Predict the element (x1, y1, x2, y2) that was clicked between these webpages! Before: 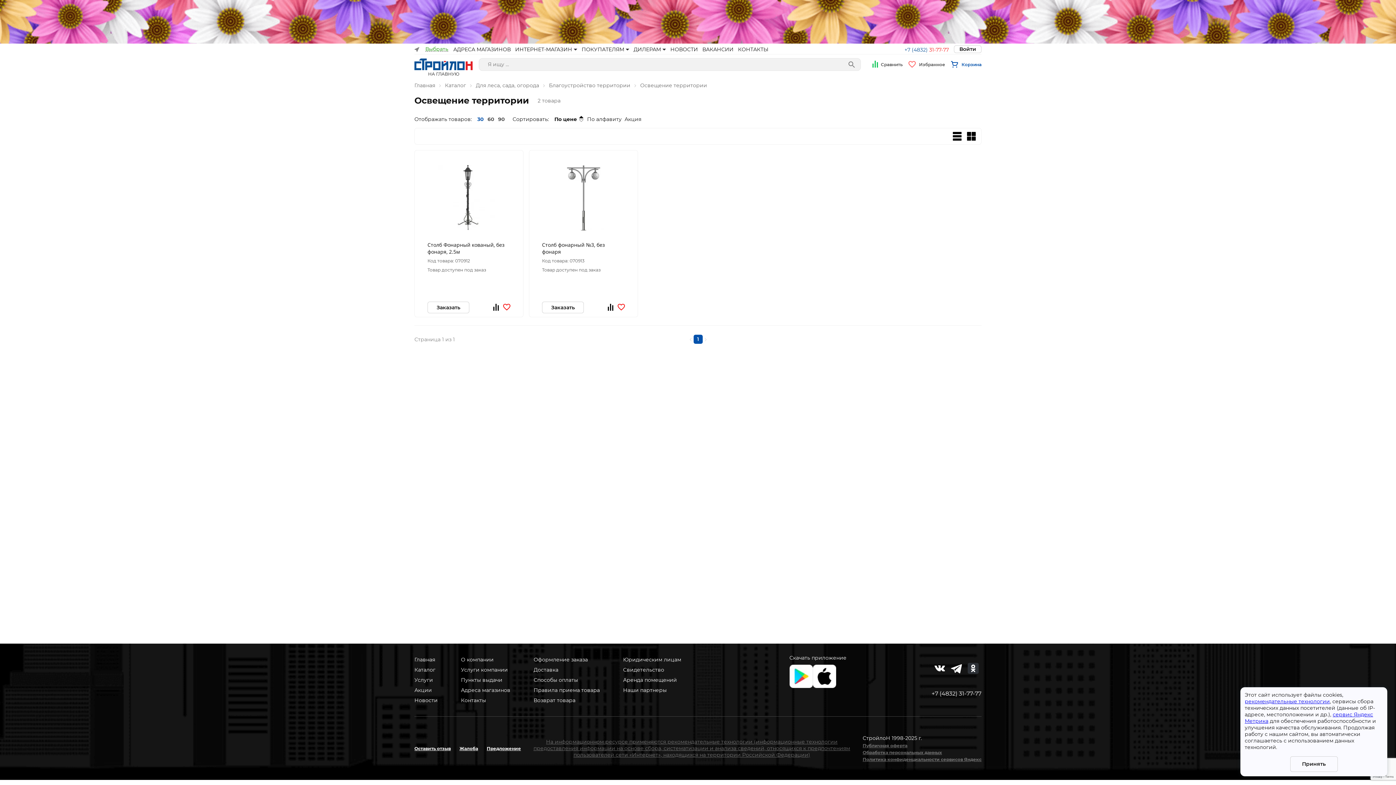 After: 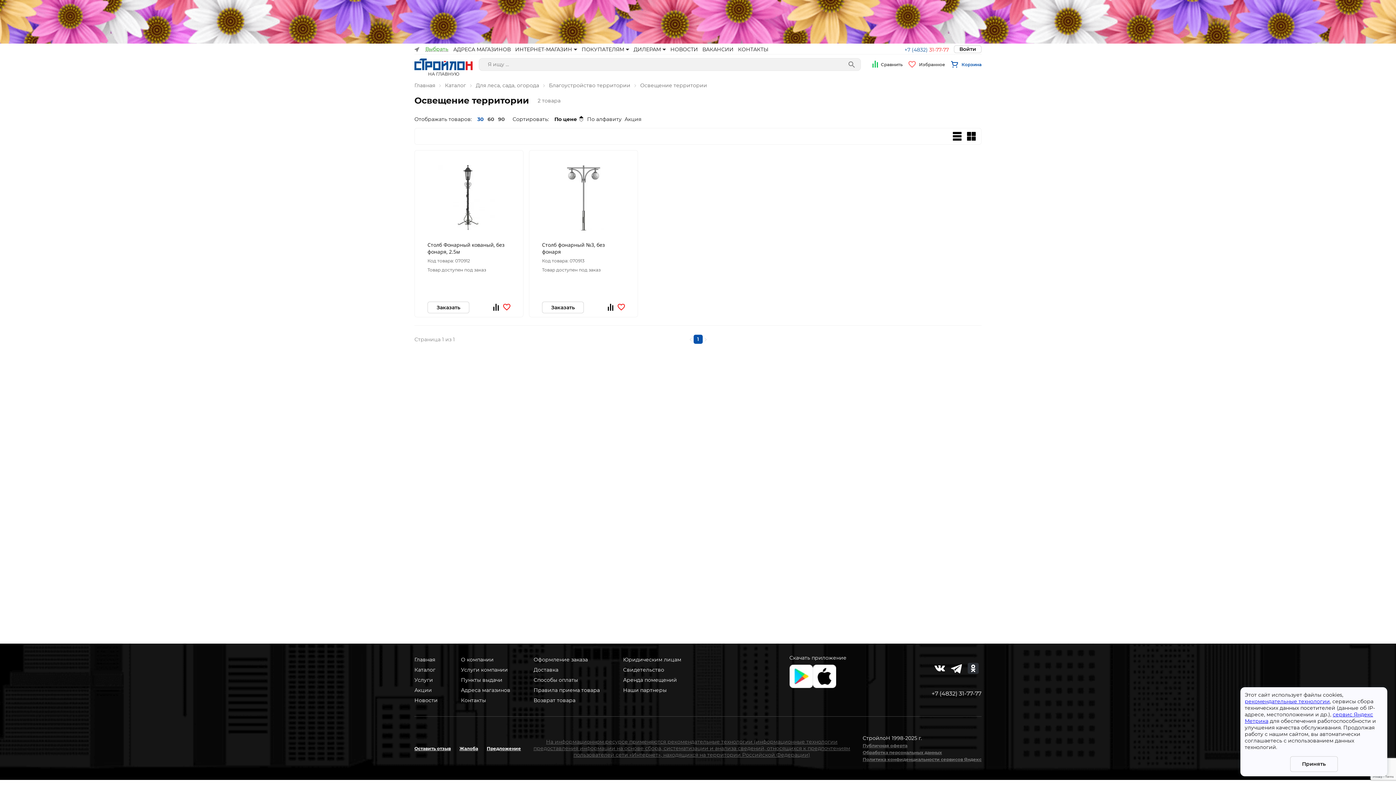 Action: bbox: (931, 690, 981, 697) label: +7 (4832) 31-77-77